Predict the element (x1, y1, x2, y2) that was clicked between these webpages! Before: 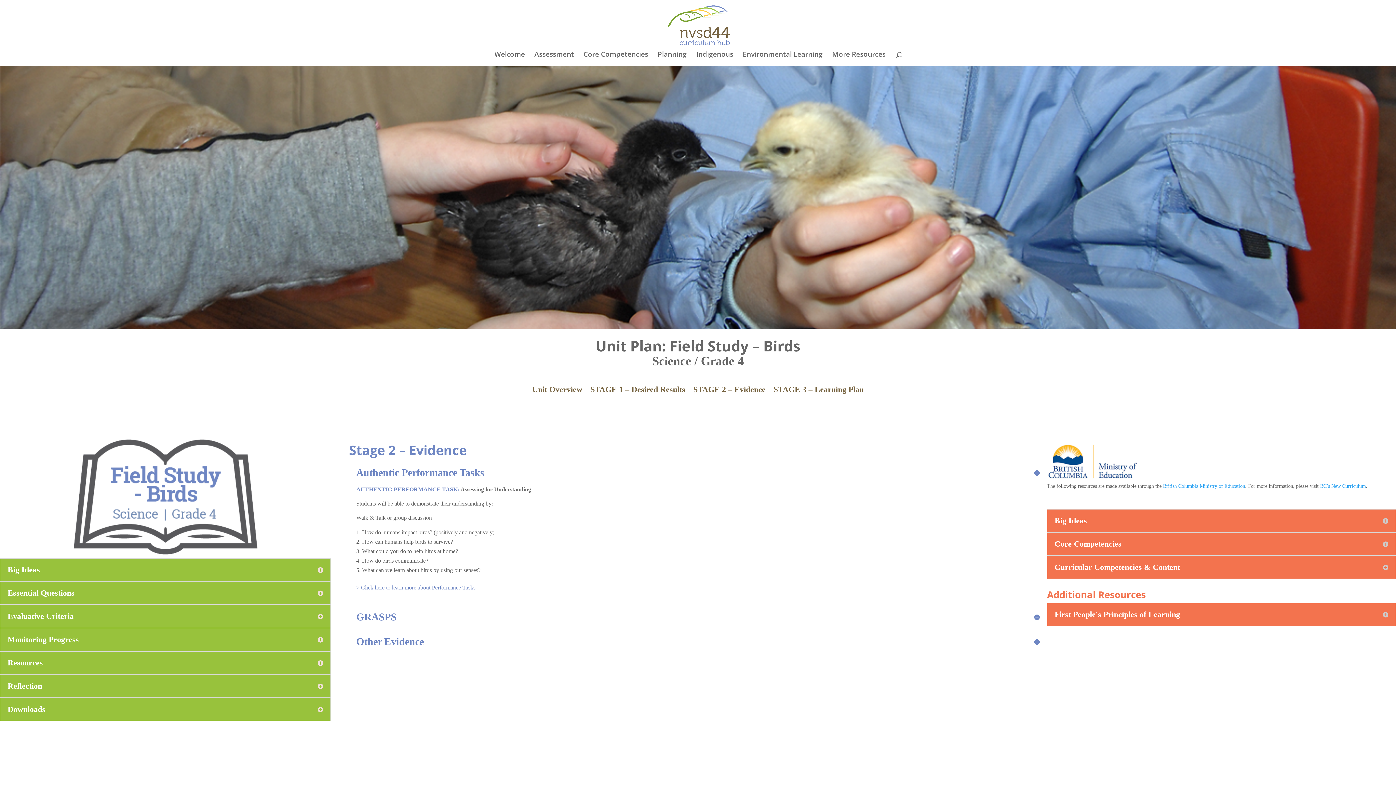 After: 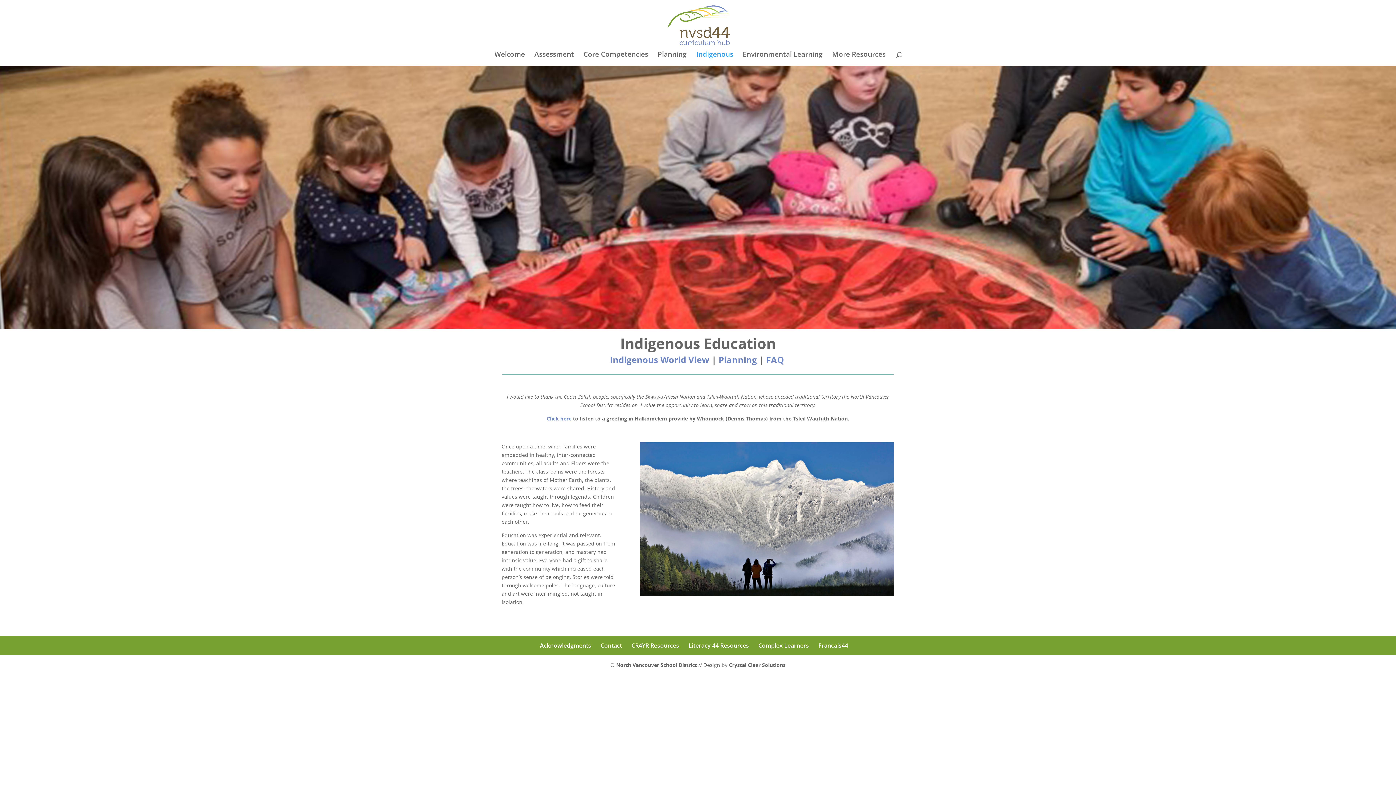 Action: label: Indigenous bbox: (696, 51, 733, 65)